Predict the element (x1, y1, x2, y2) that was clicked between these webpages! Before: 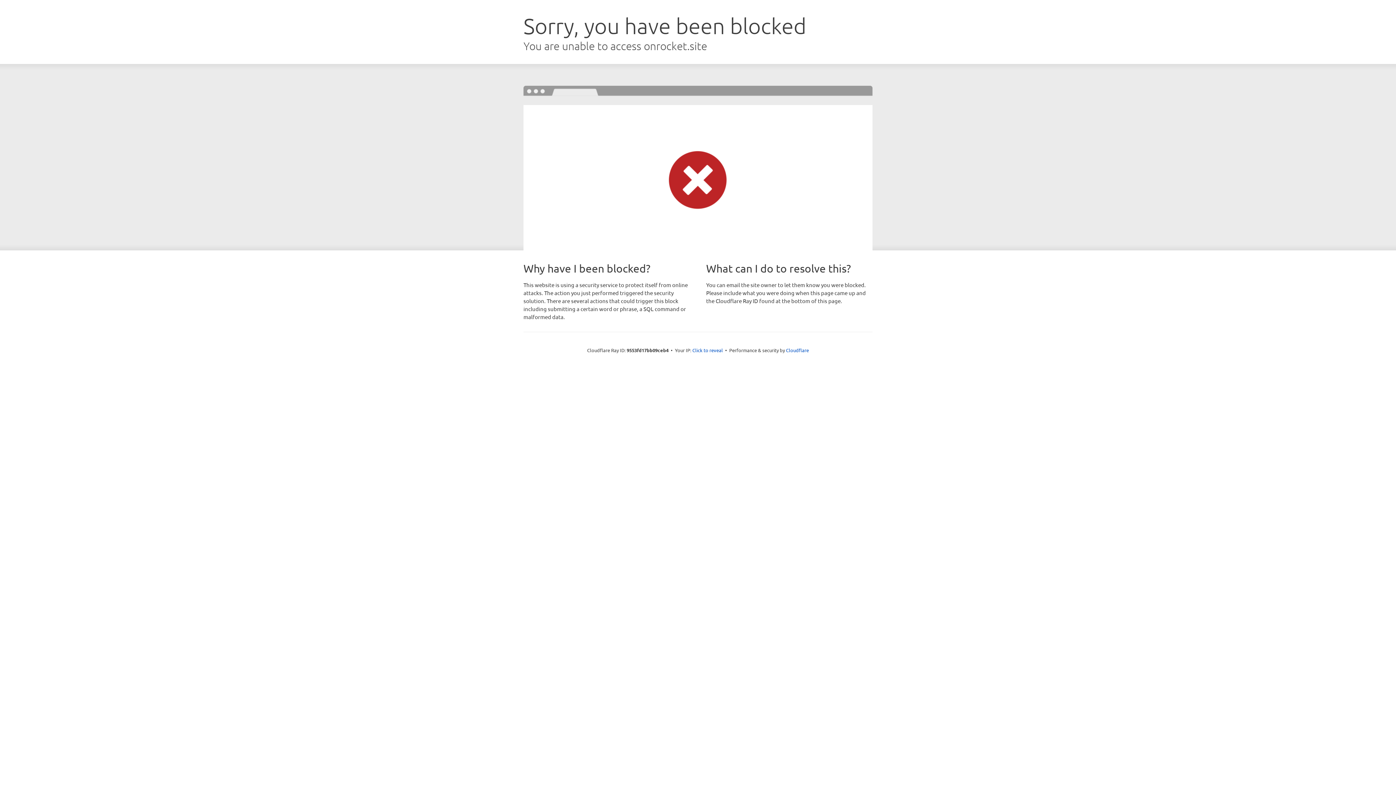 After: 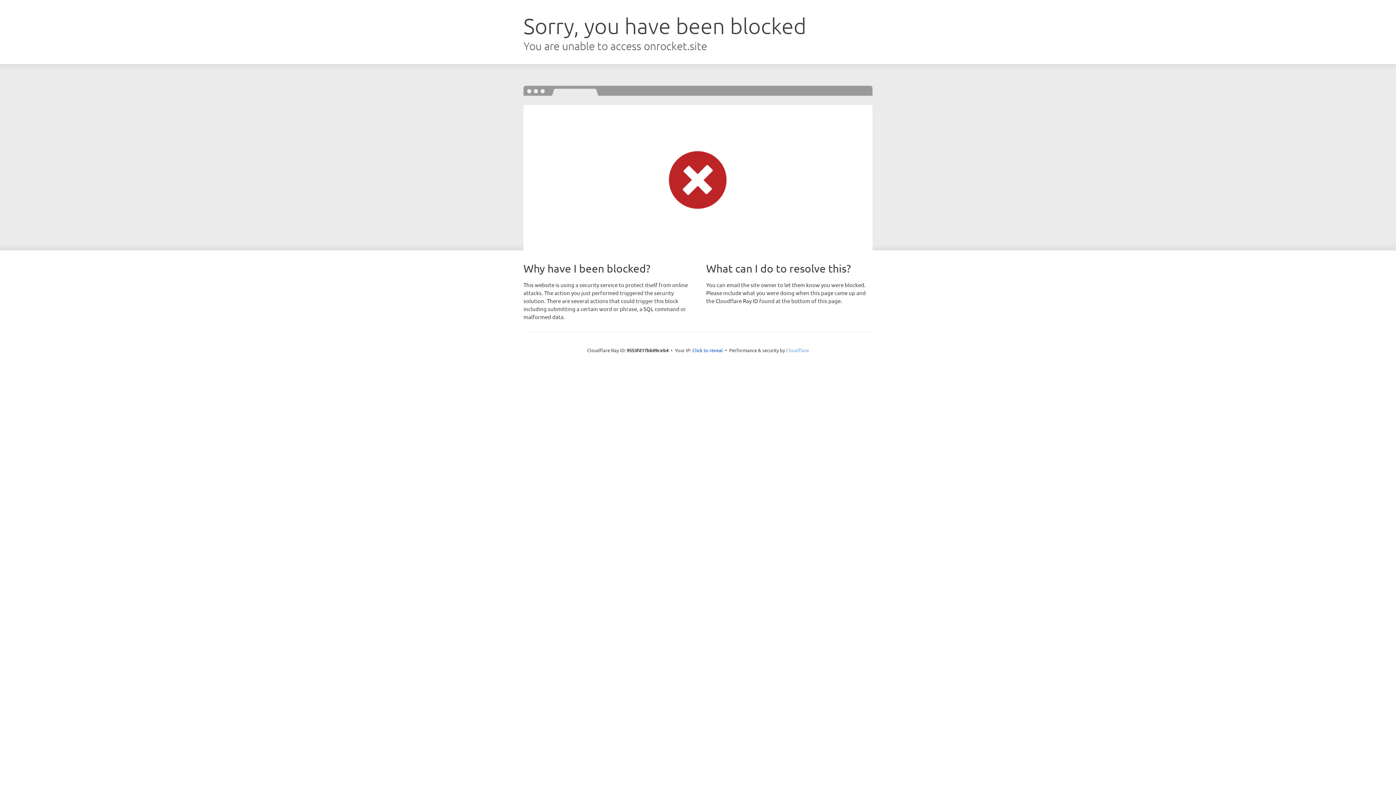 Action: bbox: (786, 347, 809, 353) label: Cloudflare